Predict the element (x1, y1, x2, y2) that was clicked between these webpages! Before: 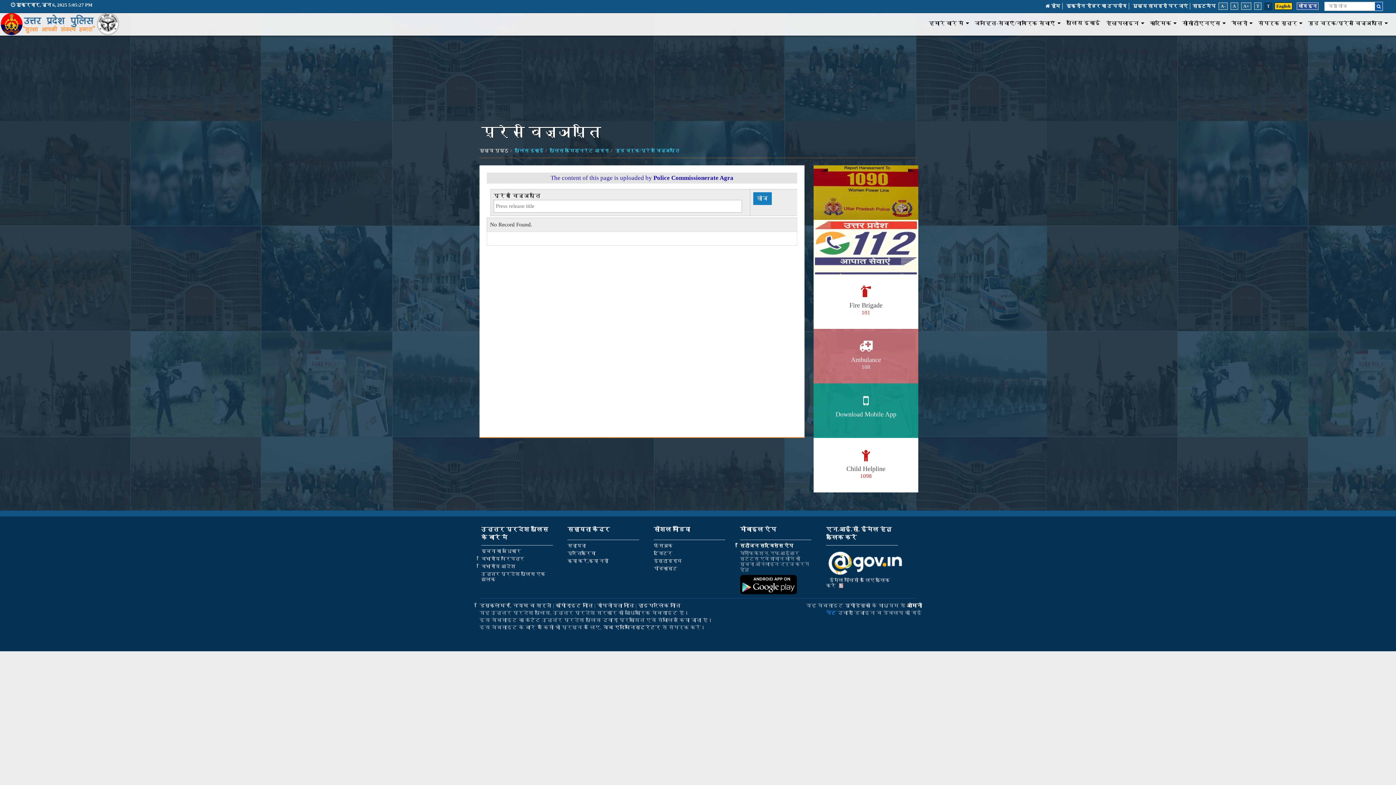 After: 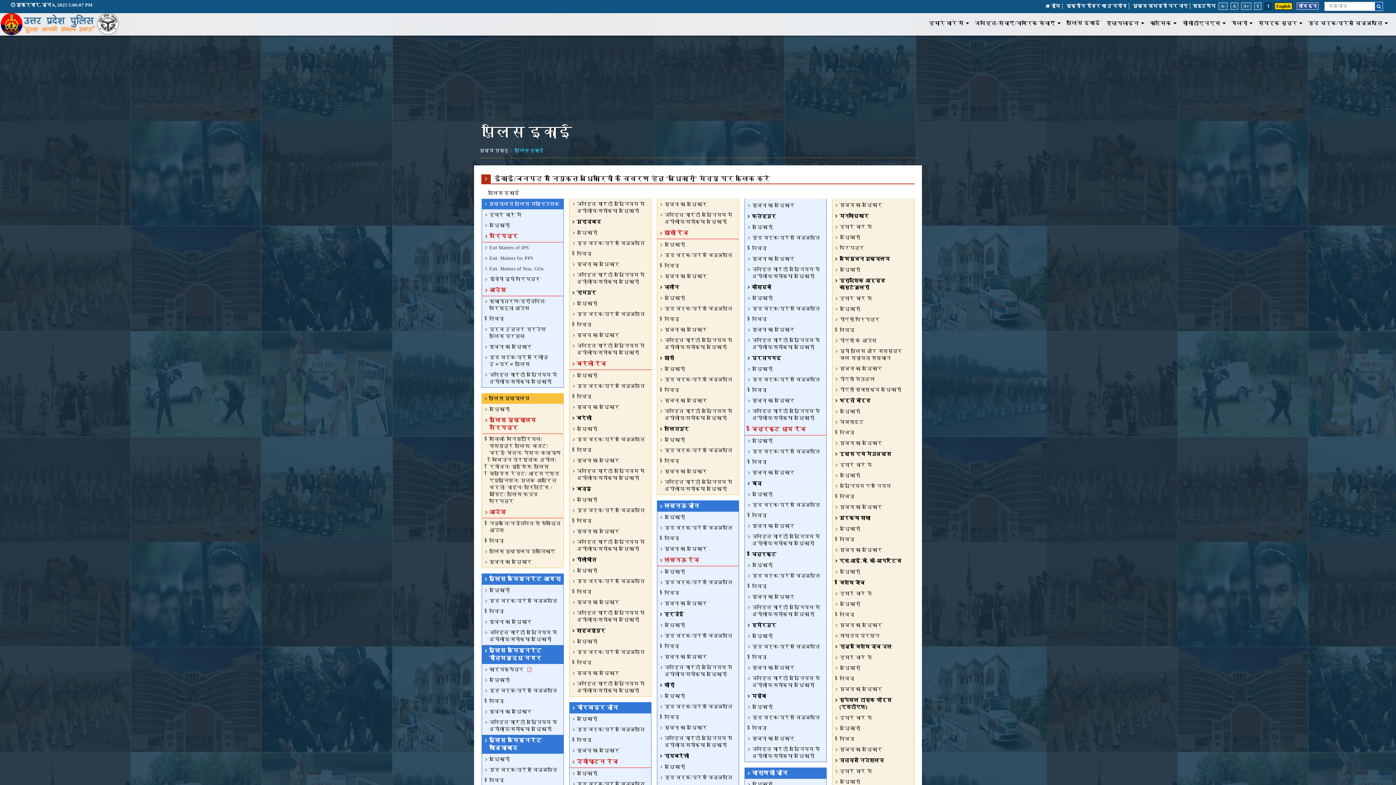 Action: bbox: (1063, 11, 1103, 34) label: पुलिस इकाई